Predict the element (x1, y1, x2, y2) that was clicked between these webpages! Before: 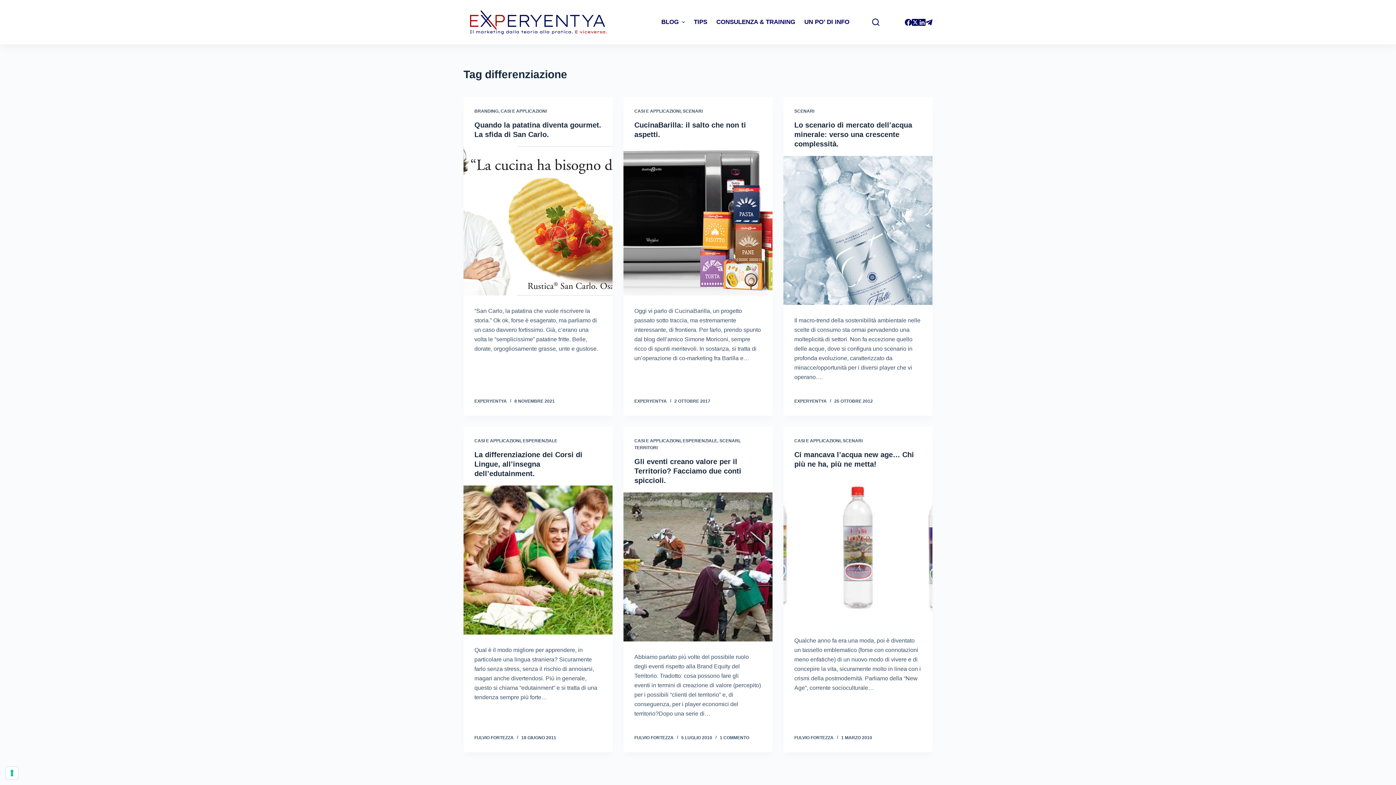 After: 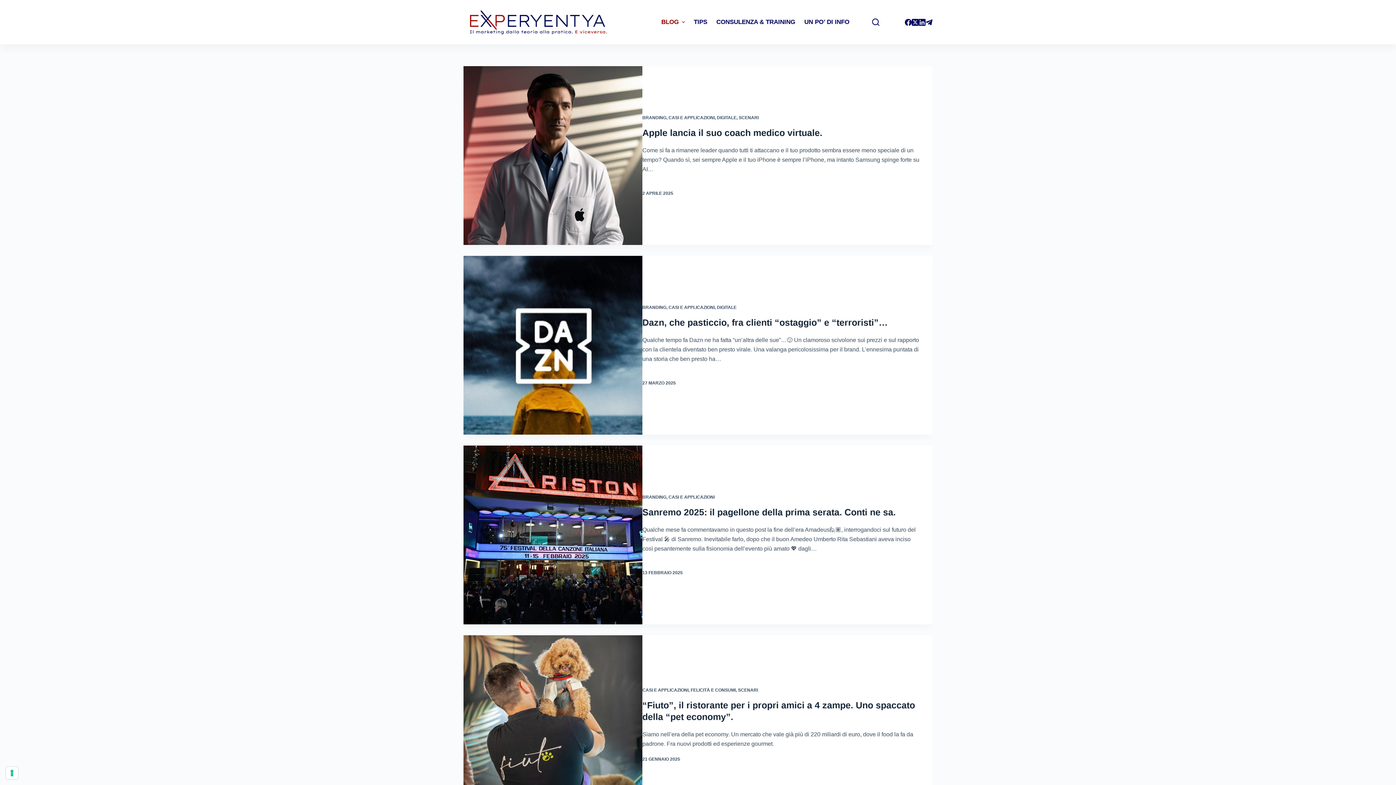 Action: bbox: (463, 0, 613, 44)